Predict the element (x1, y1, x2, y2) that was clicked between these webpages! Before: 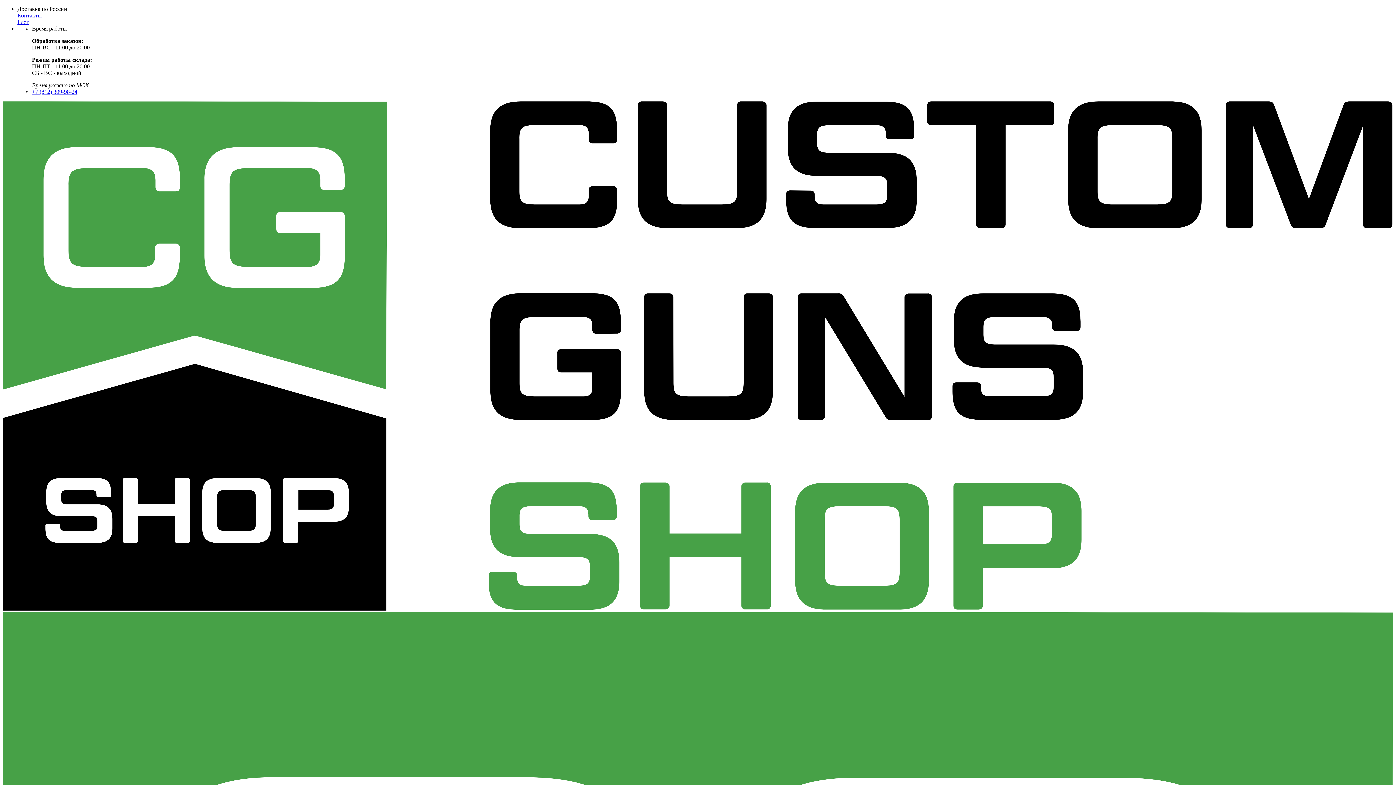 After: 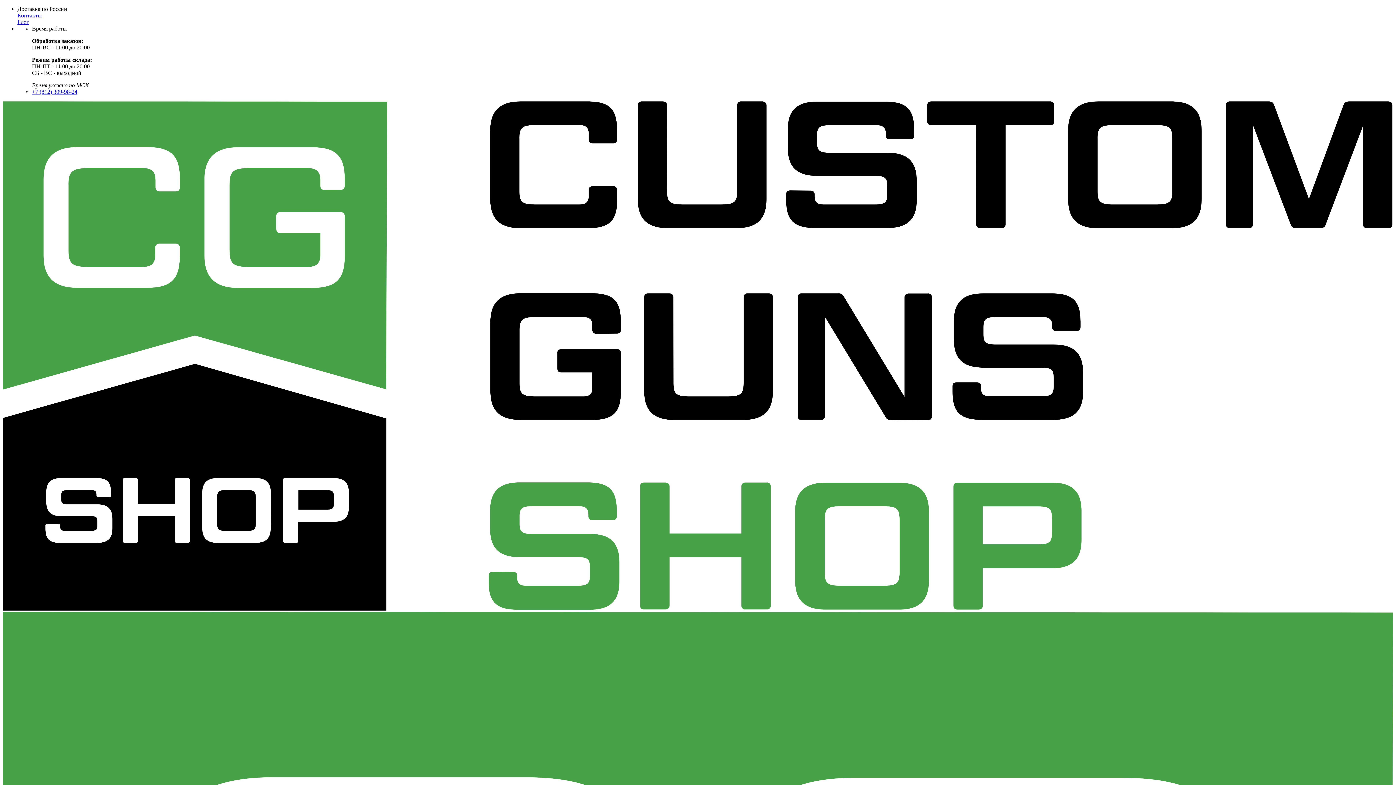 Action: bbox: (32, 88, 77, 94) label: +7 (812) 309-98-24